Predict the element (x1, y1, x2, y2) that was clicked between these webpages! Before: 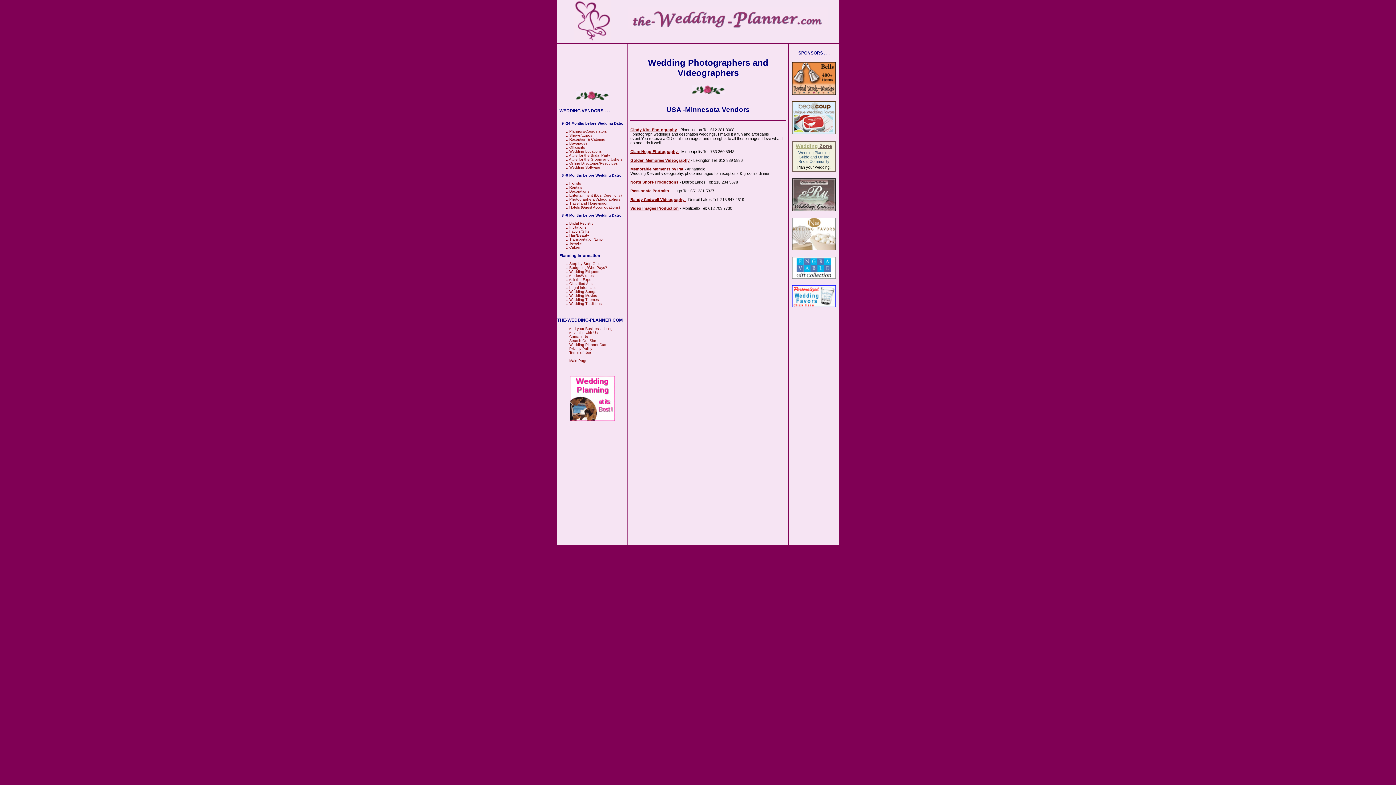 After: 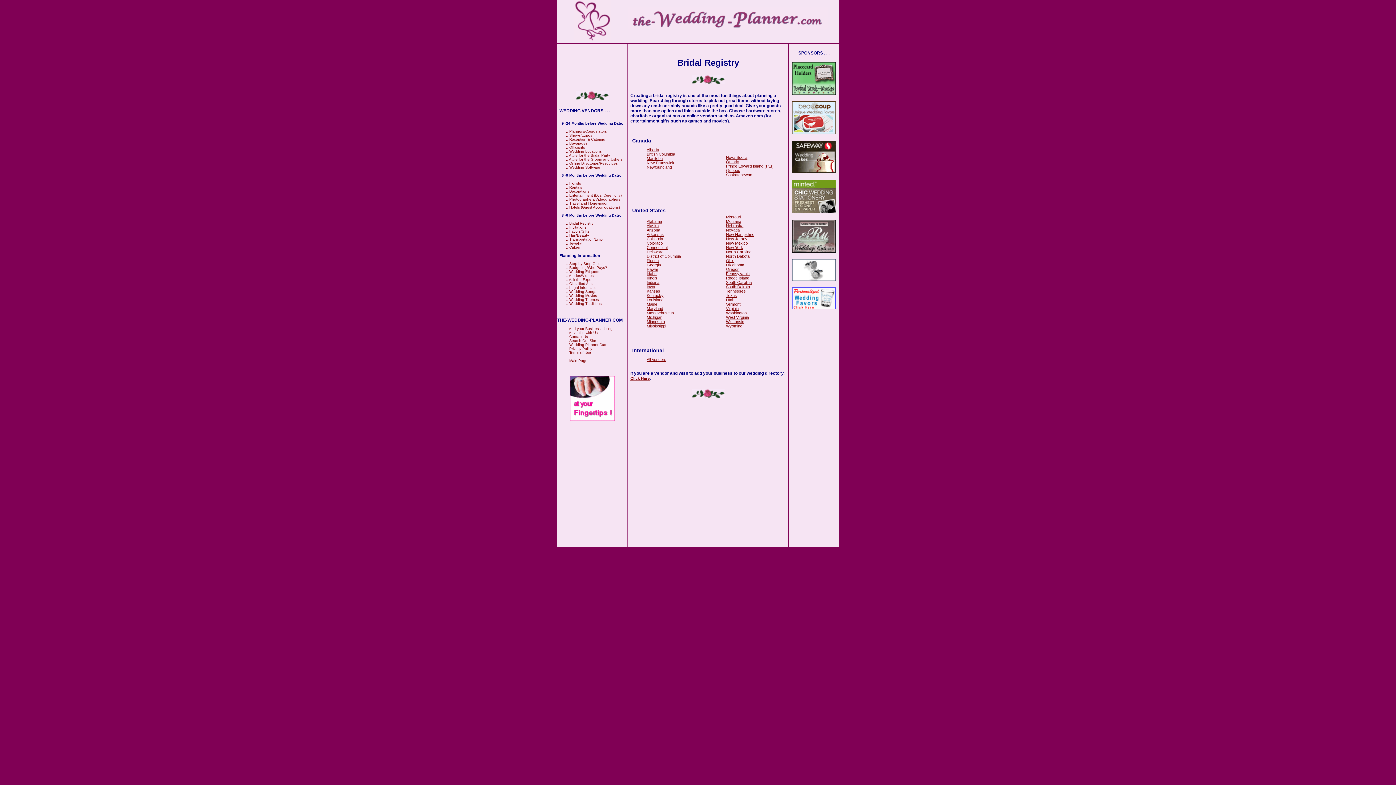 Action: bbox: (569, 221, 593, 225) label: Bridal Registry